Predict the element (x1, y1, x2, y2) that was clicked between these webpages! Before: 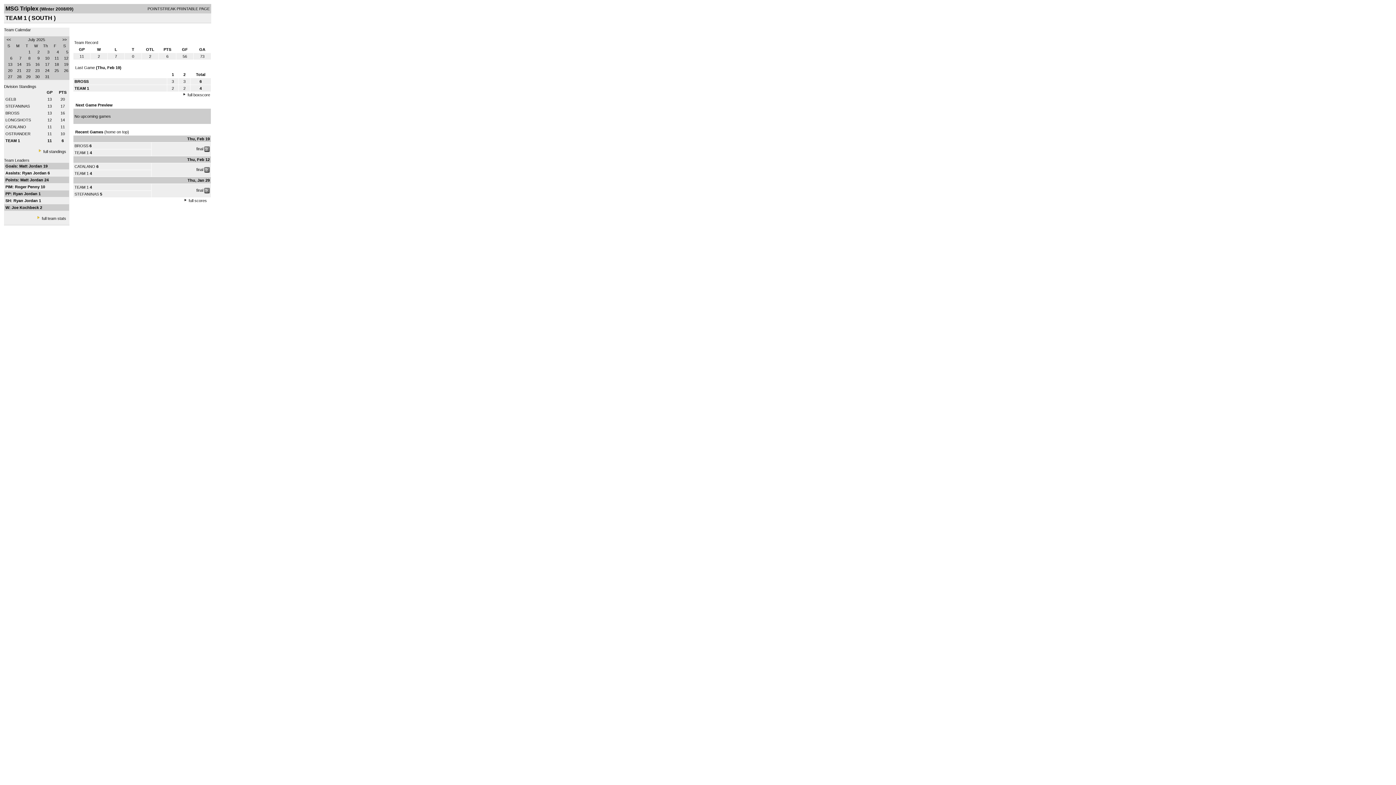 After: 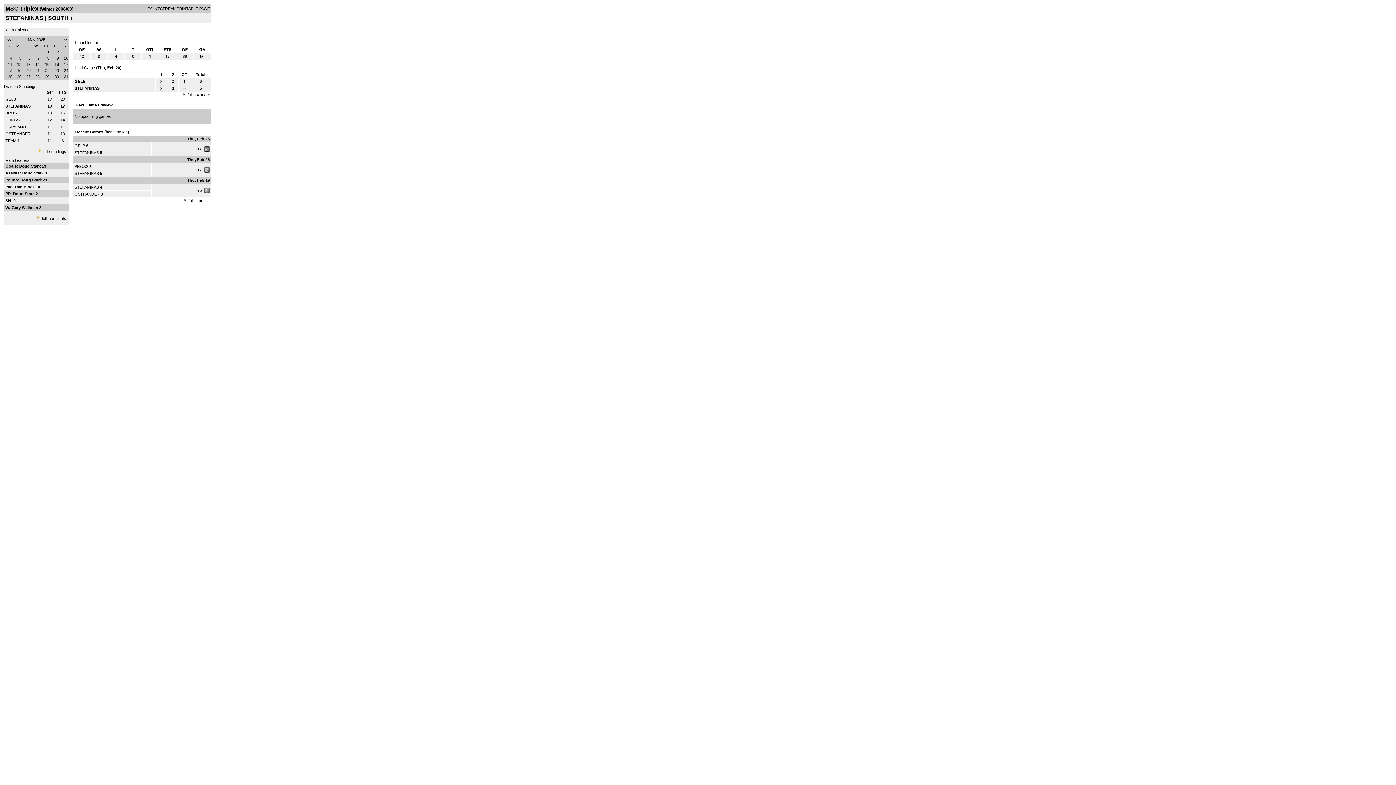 Action: bbox: (74, 192, 98, 196) label: STEFANINAS